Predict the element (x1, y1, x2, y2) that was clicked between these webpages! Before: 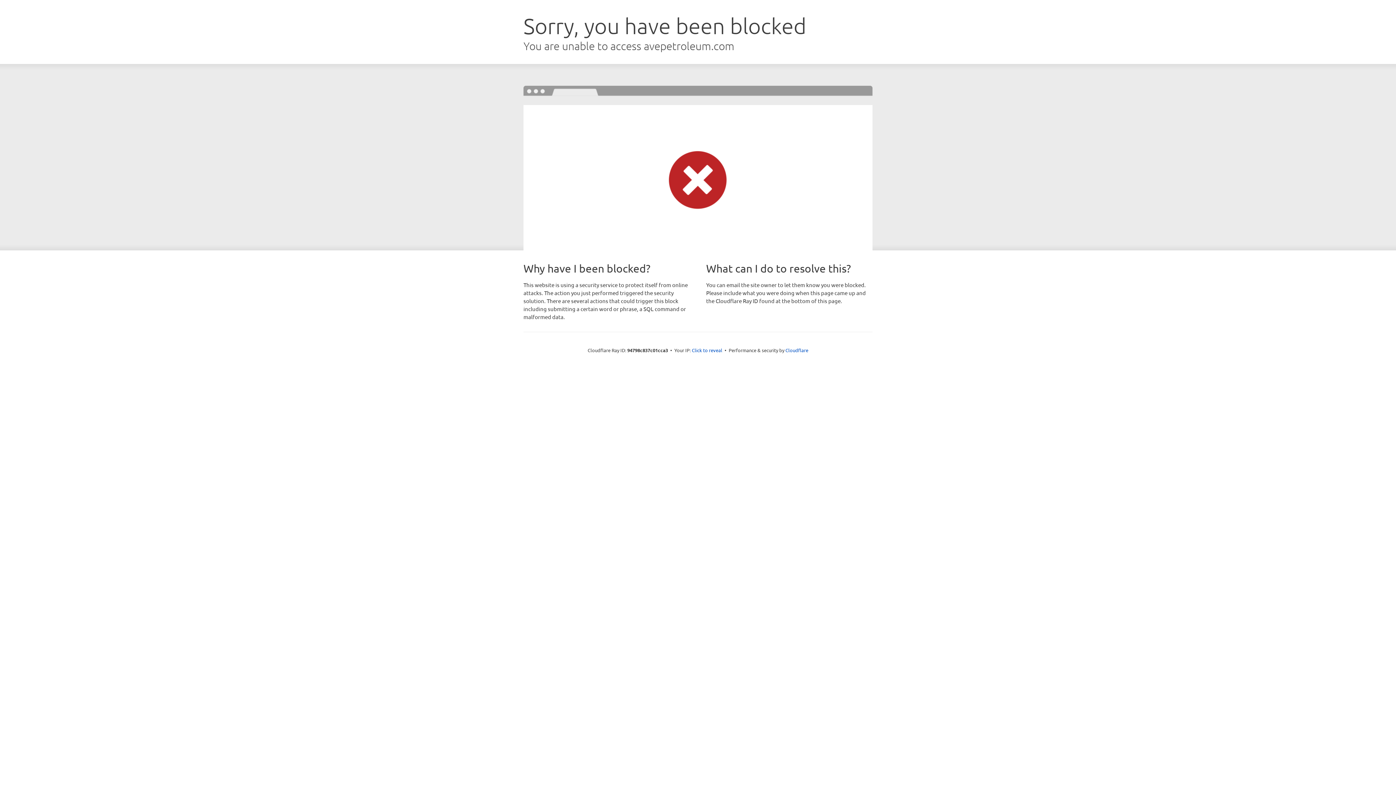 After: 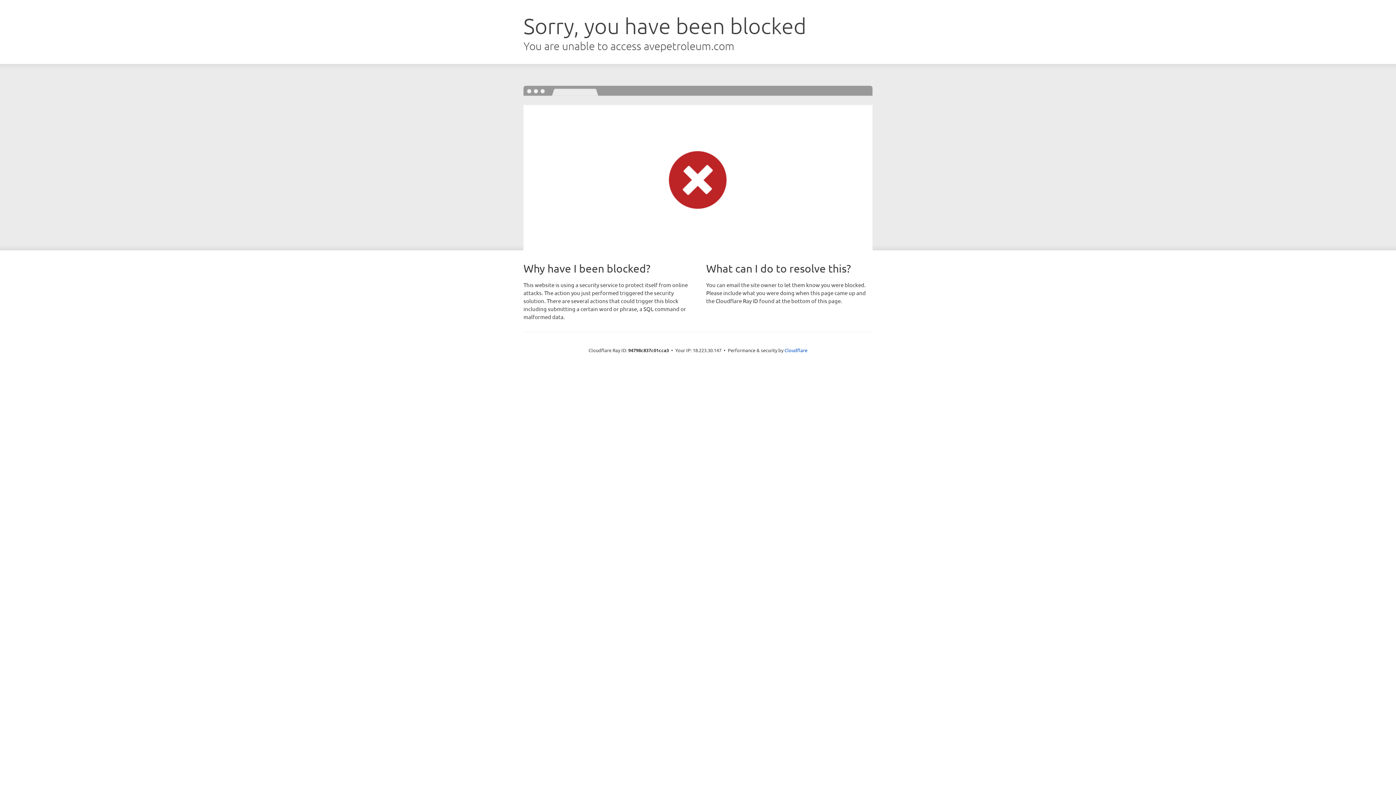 Action: bbox: (692, 346, 722, 353) label: Click to reveal